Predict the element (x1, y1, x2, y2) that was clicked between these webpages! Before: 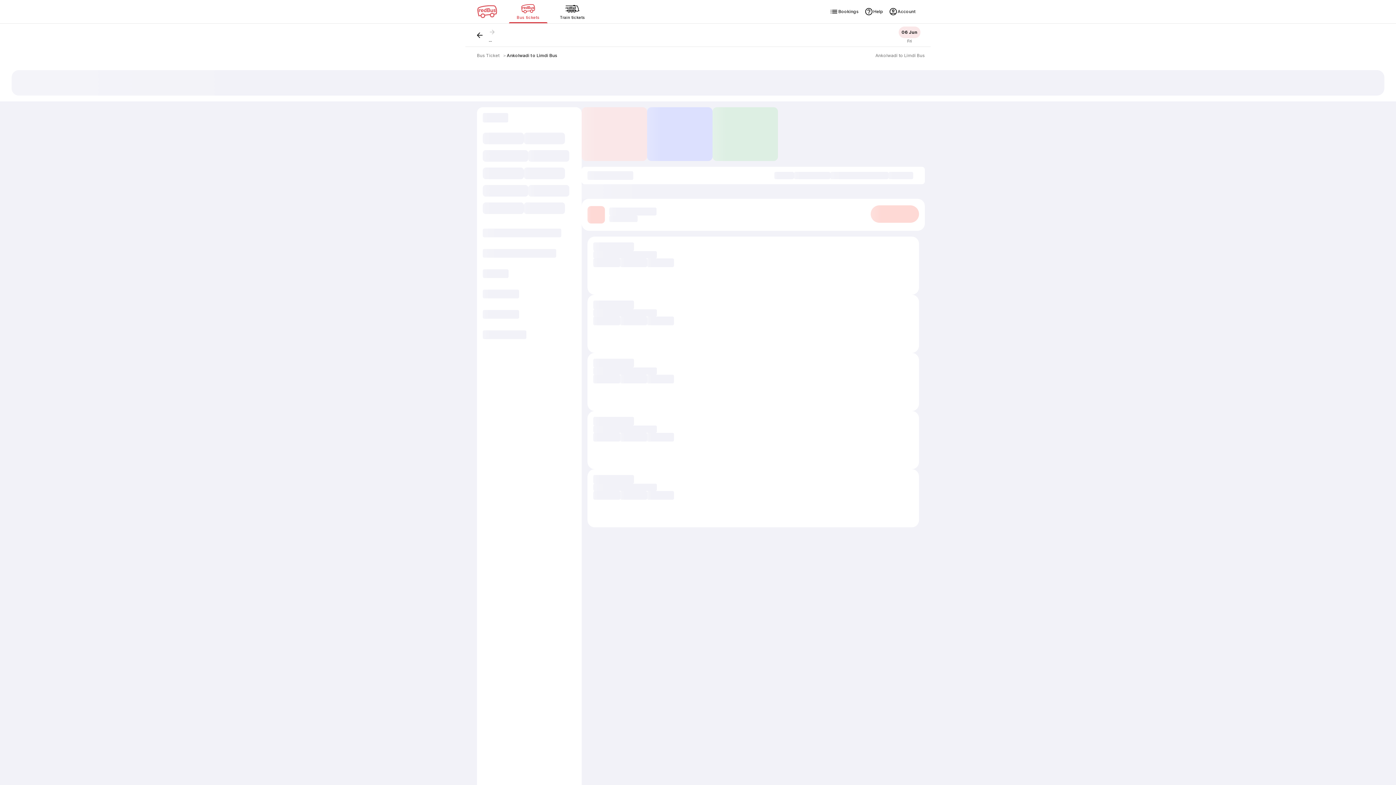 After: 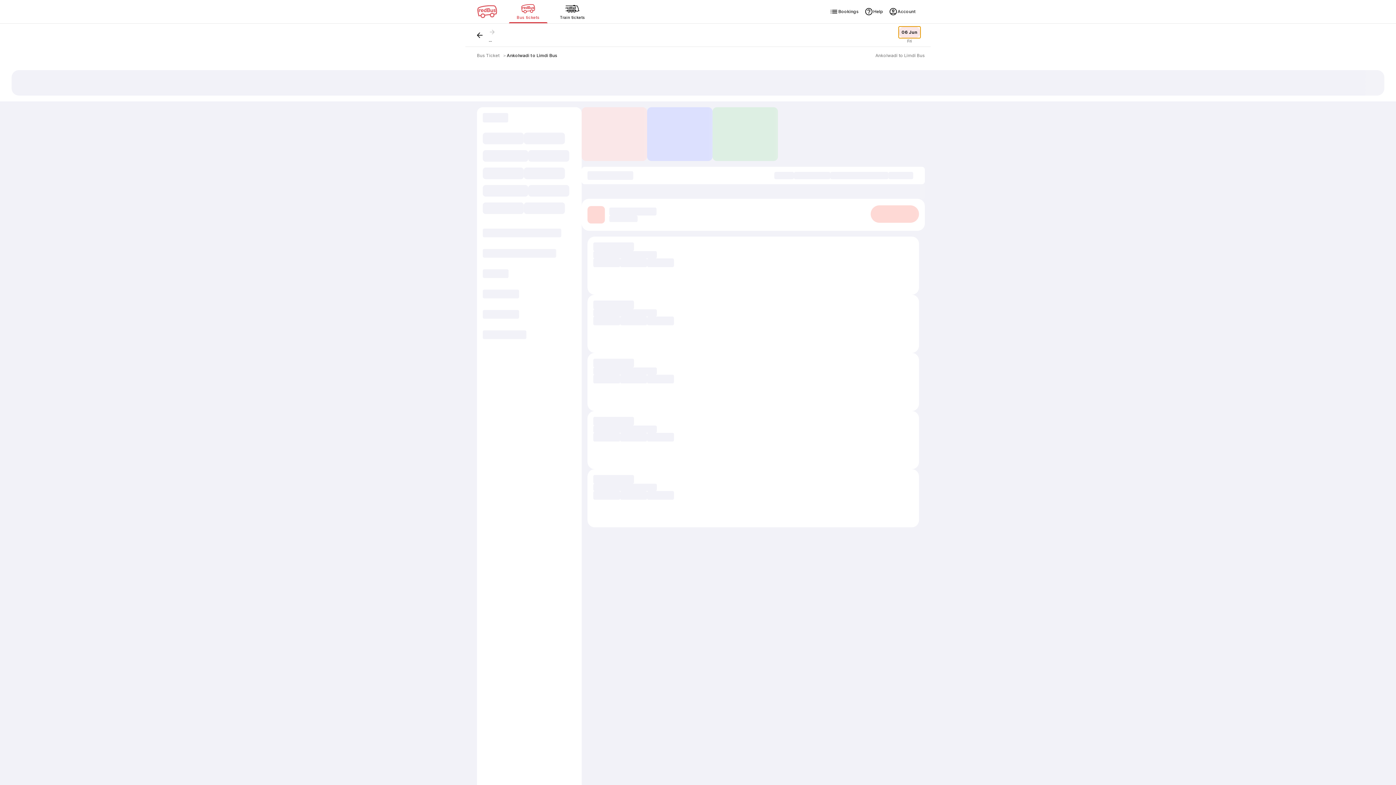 Action: label: 06 Jun bbox: (898, 26, 920, 38)